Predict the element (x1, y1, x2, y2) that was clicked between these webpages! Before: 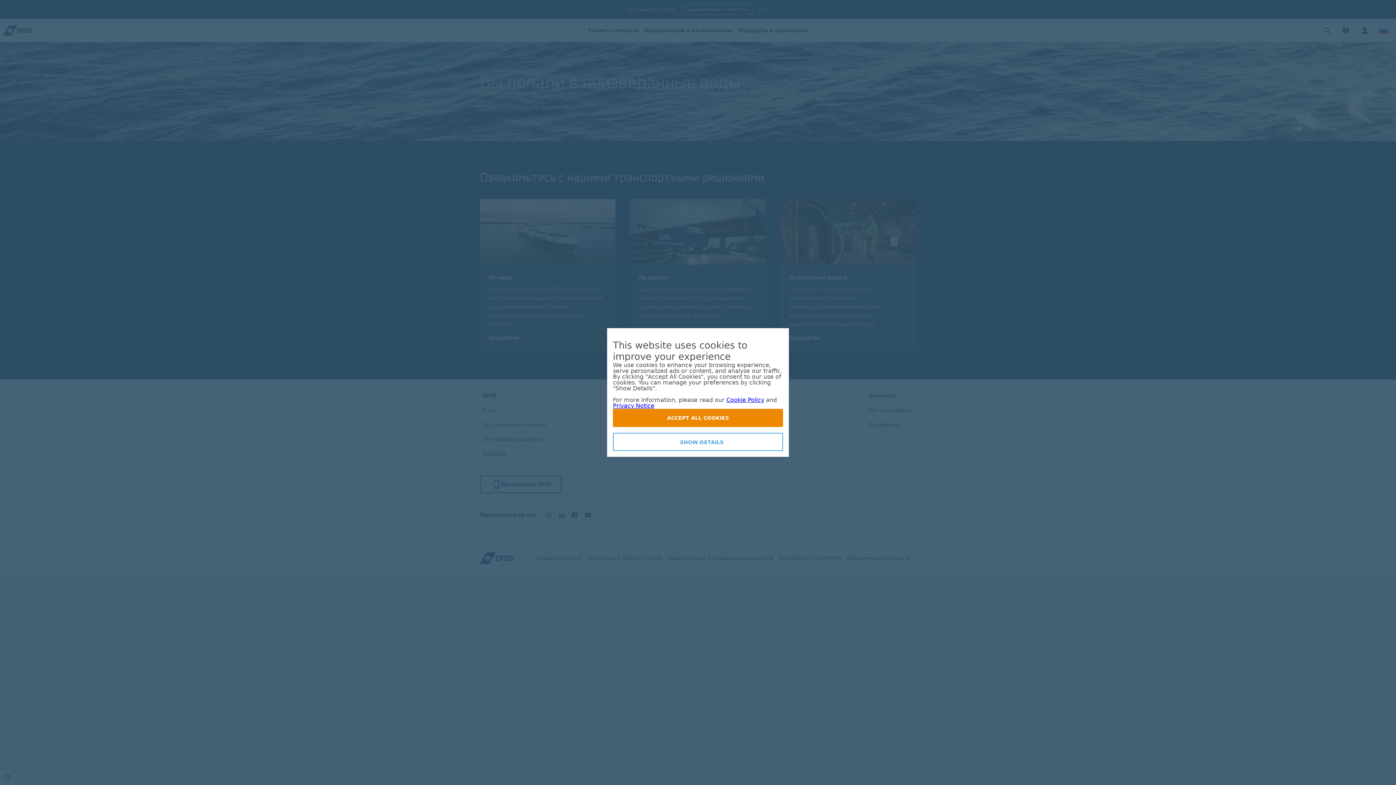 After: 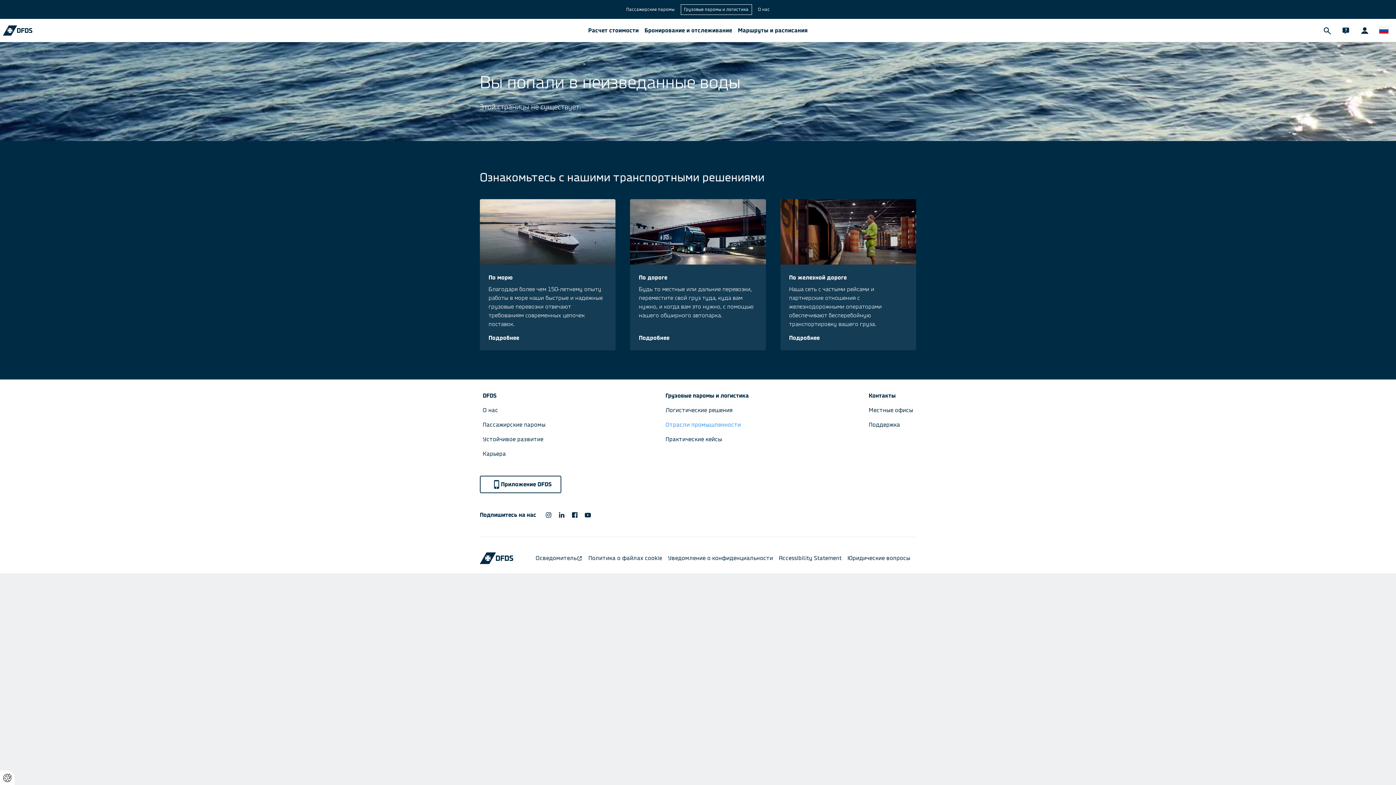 Action: bbox: (613, 409, 783, 427) label: ACCEPT ALL COOKIES